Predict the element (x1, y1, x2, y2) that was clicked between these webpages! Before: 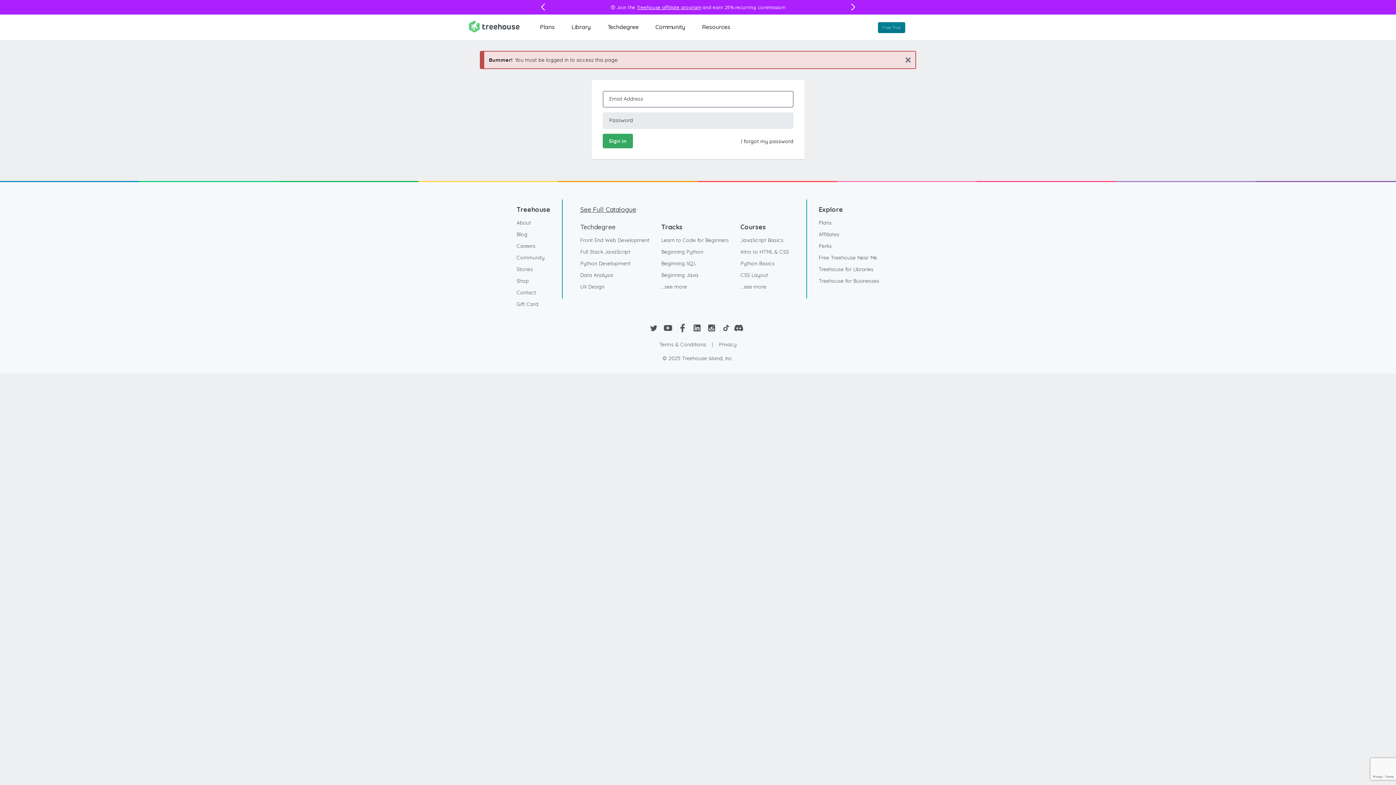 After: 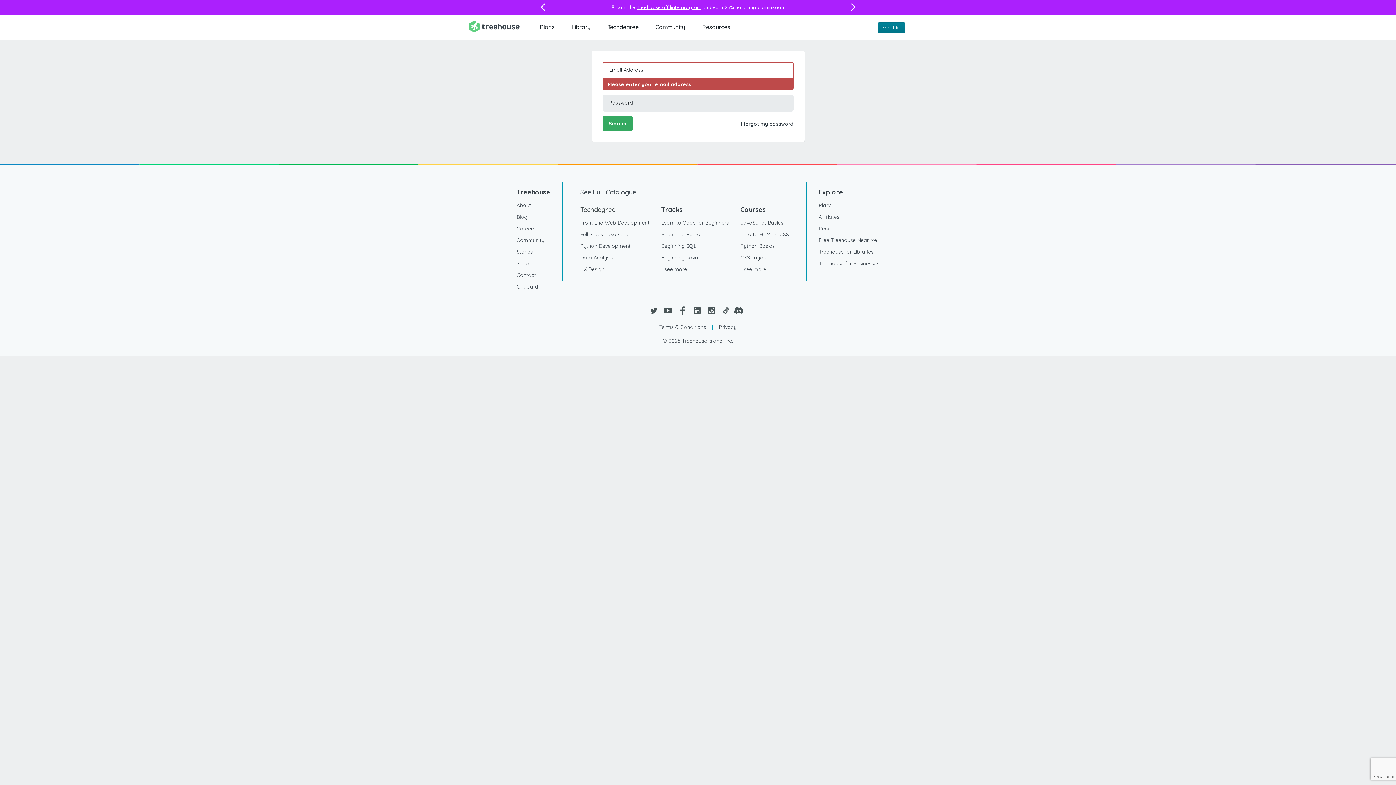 Action: bbox: (602, 133, 632, 148) label: Sign in